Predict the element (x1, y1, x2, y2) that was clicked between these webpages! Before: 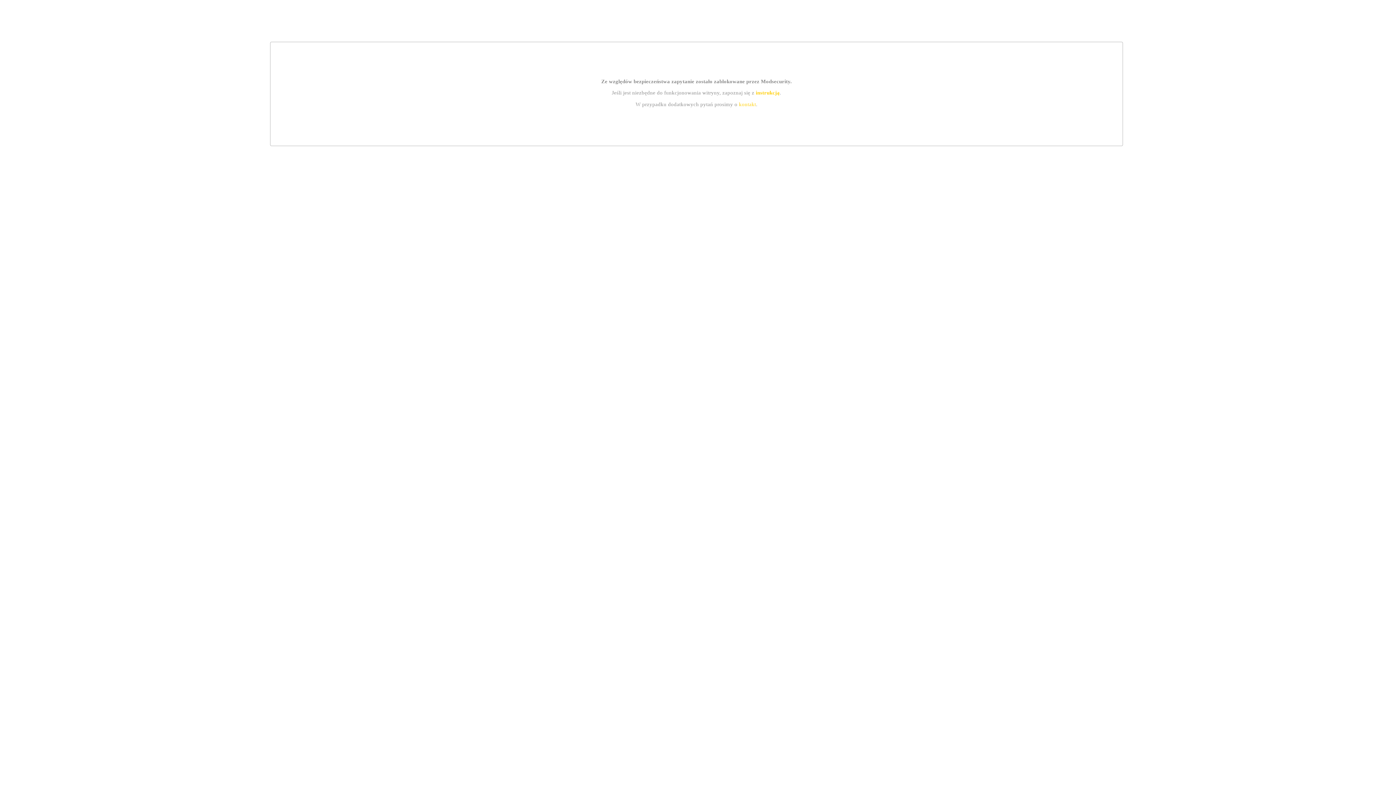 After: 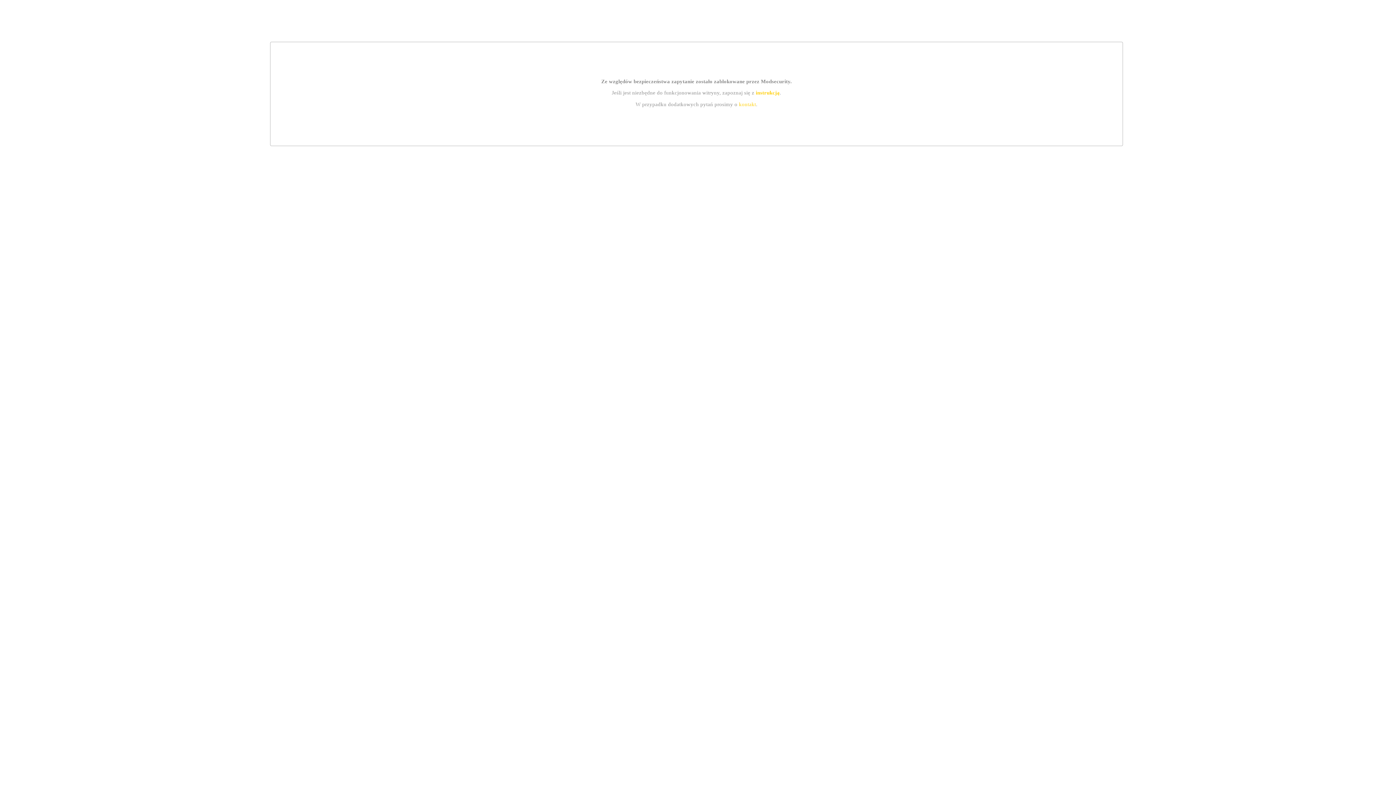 Action: bbox: (755, 89, 779, 95) label: instrukcją